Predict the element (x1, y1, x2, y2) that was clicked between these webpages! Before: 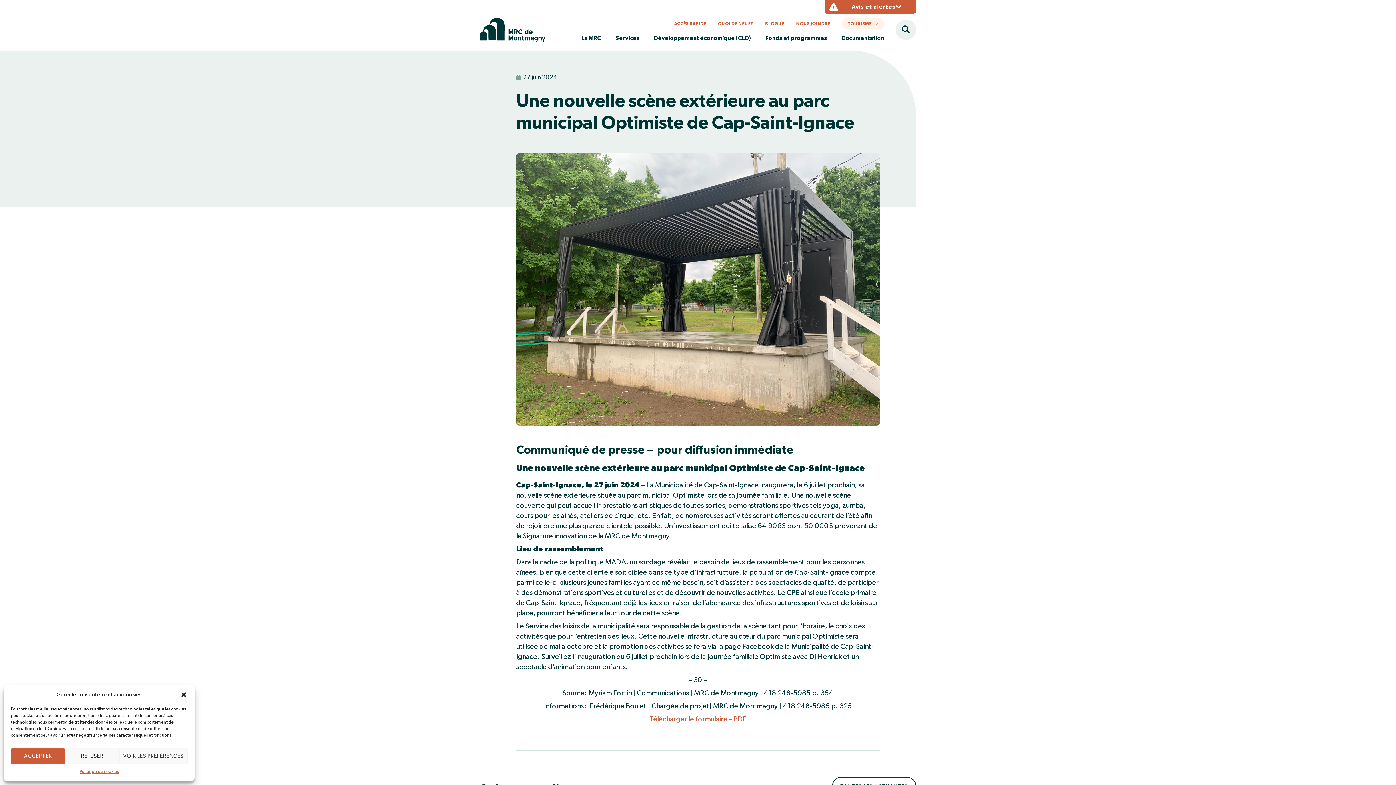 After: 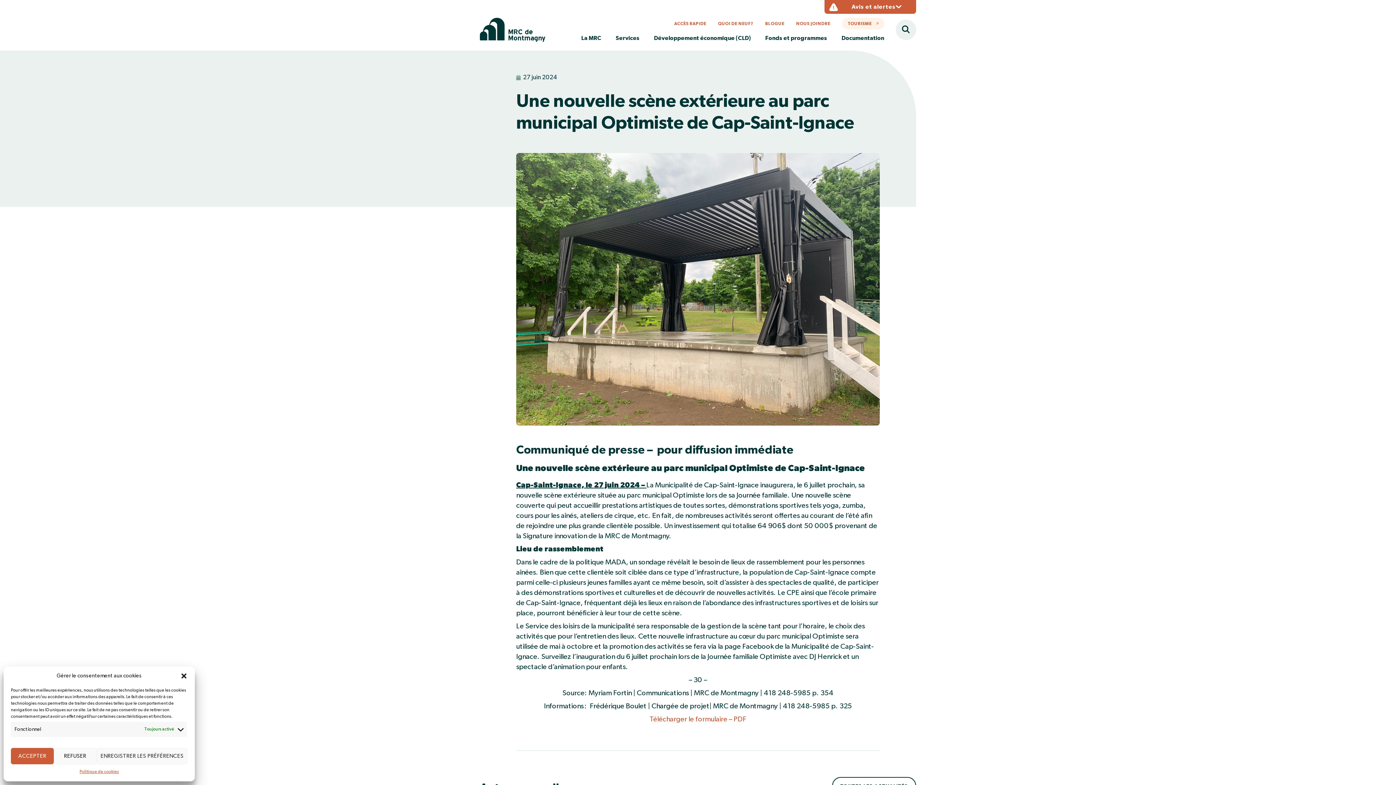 Action: label: VOIR LES PRÉFÉRENCES bbox: (119, 748, 187, 764)